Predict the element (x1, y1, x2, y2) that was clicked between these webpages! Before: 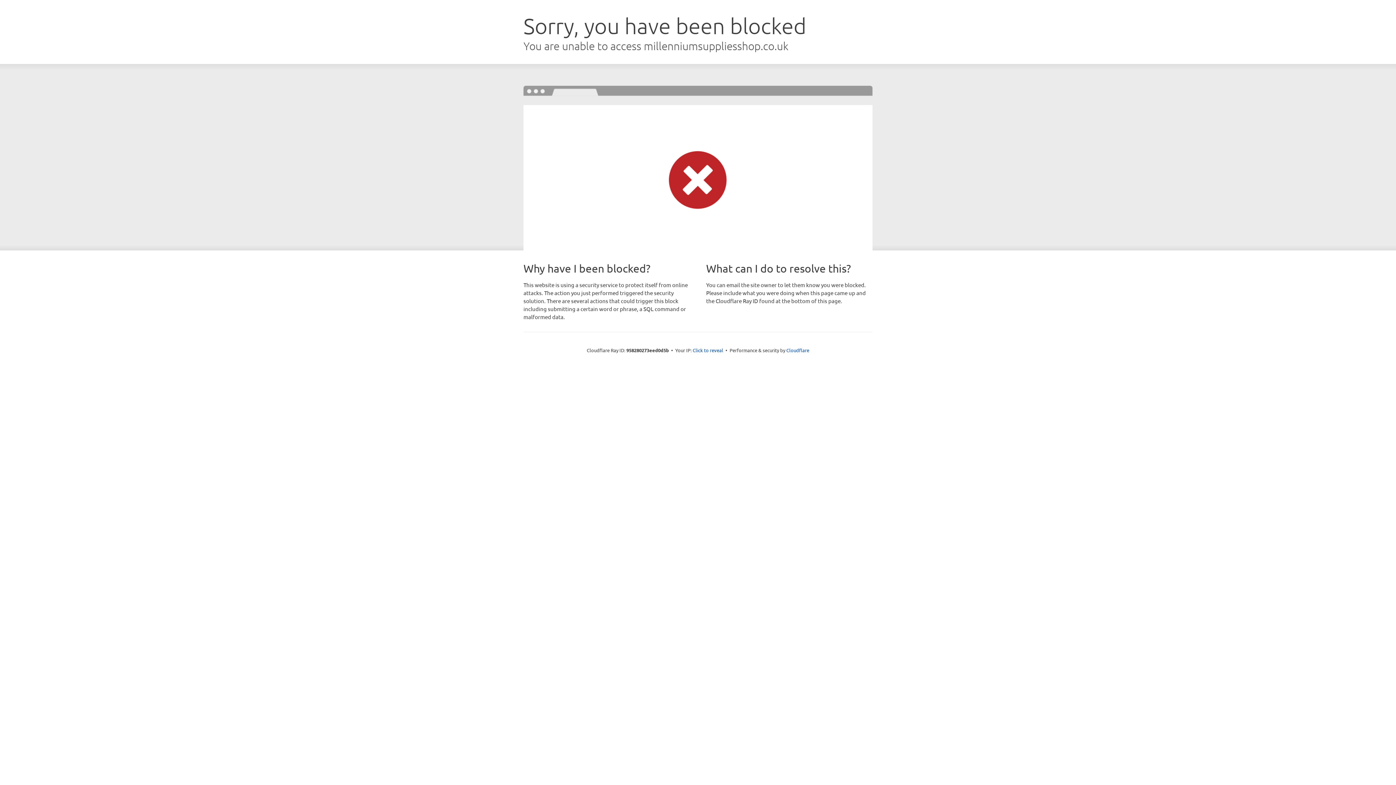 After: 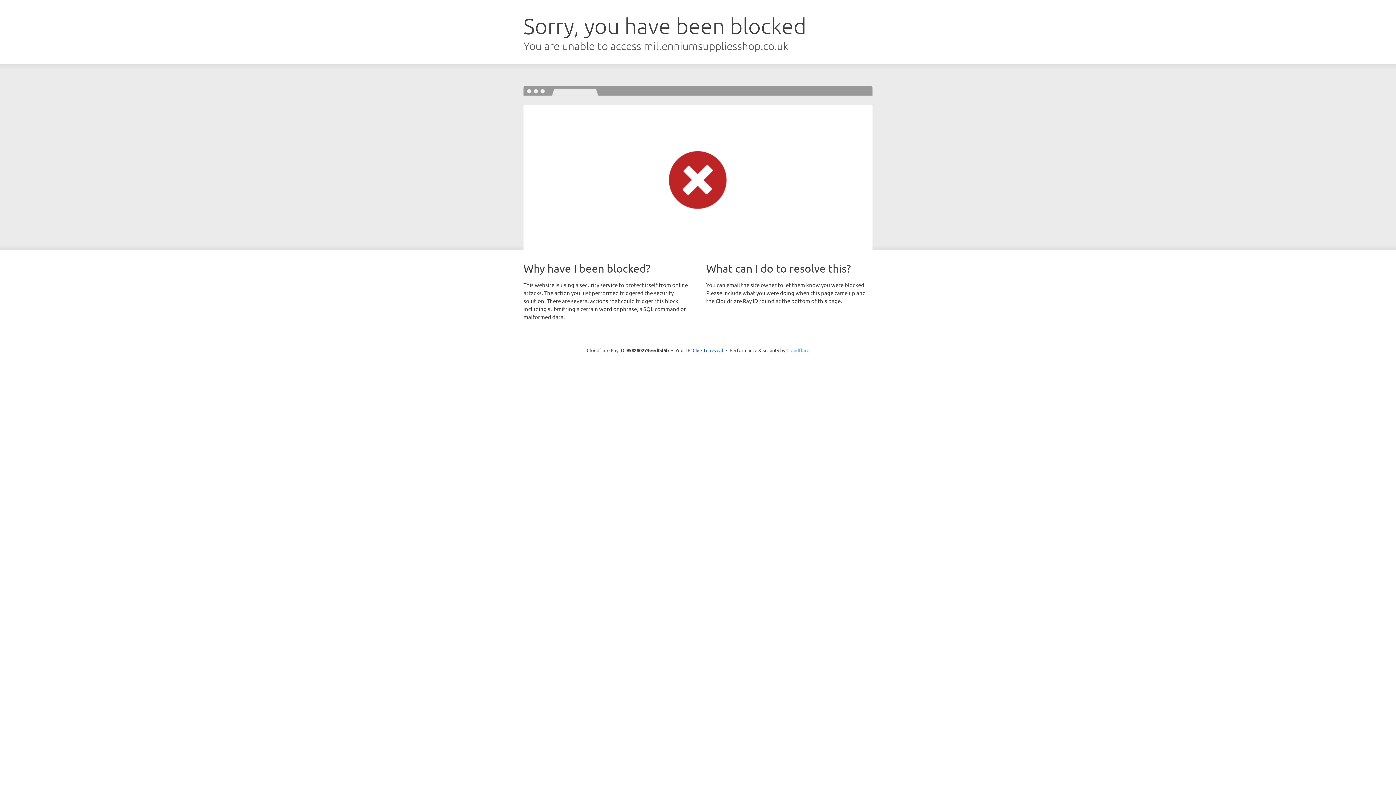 Action: label: Cloudflare bbox: (786, 347, 809, 353)